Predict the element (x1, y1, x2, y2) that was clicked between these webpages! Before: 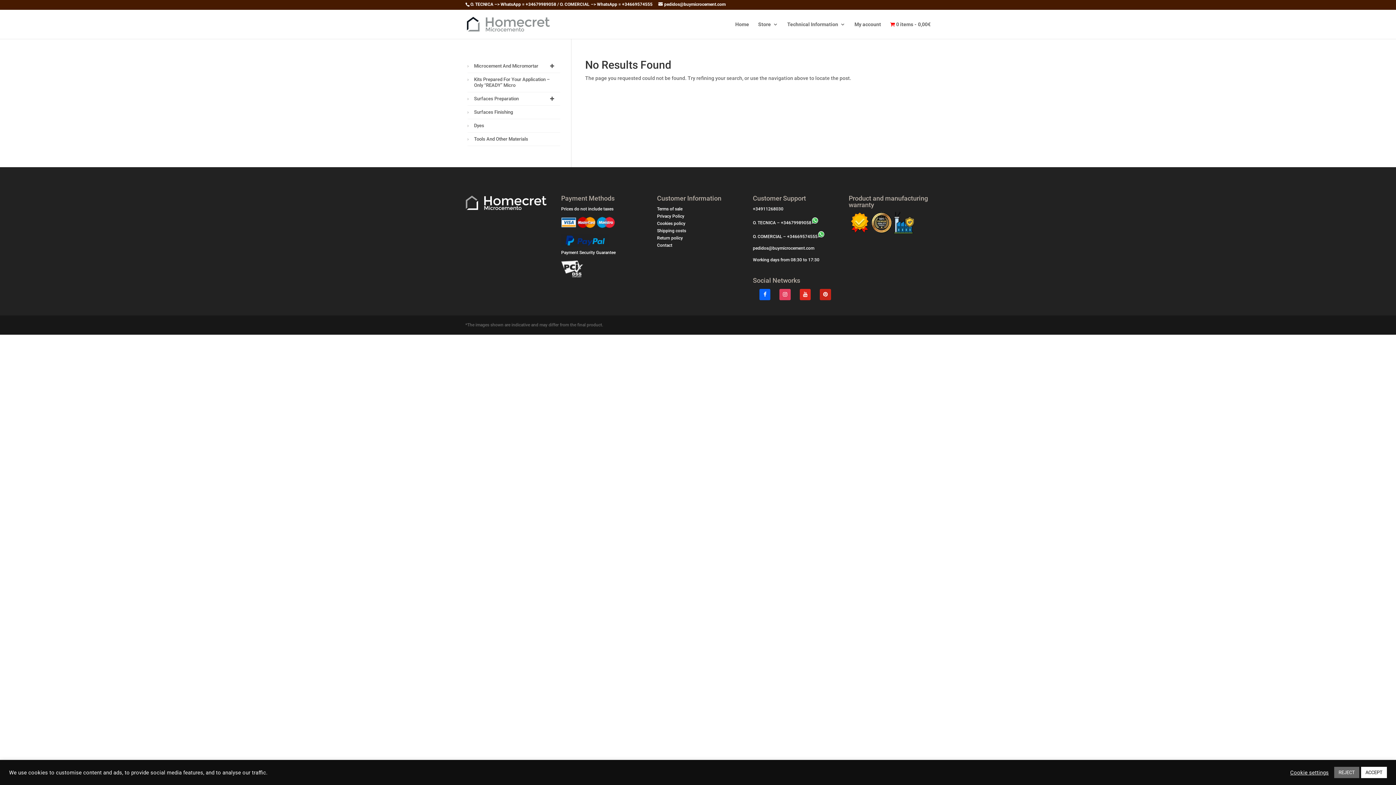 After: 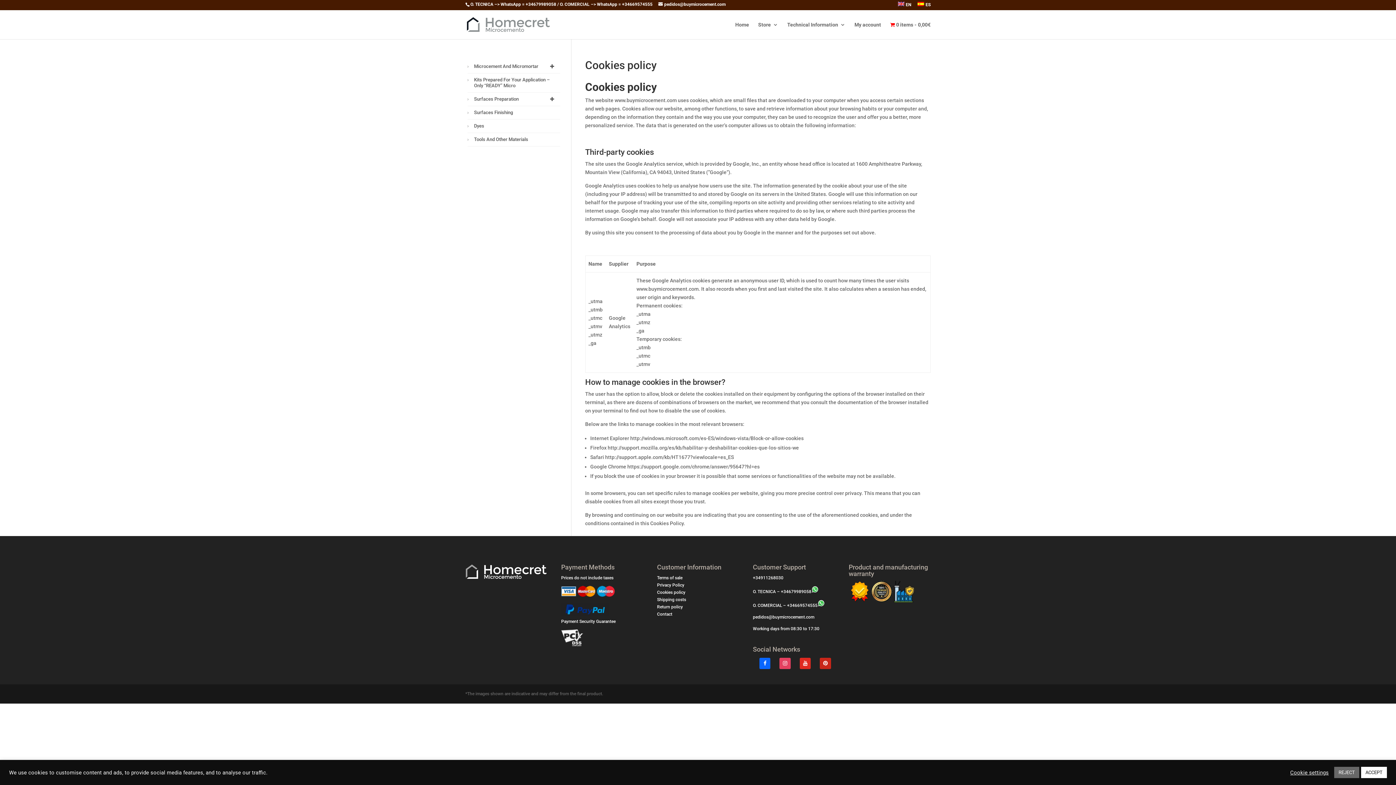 Action: bbox: (657, 221, 685, 226) label: Cookies policy